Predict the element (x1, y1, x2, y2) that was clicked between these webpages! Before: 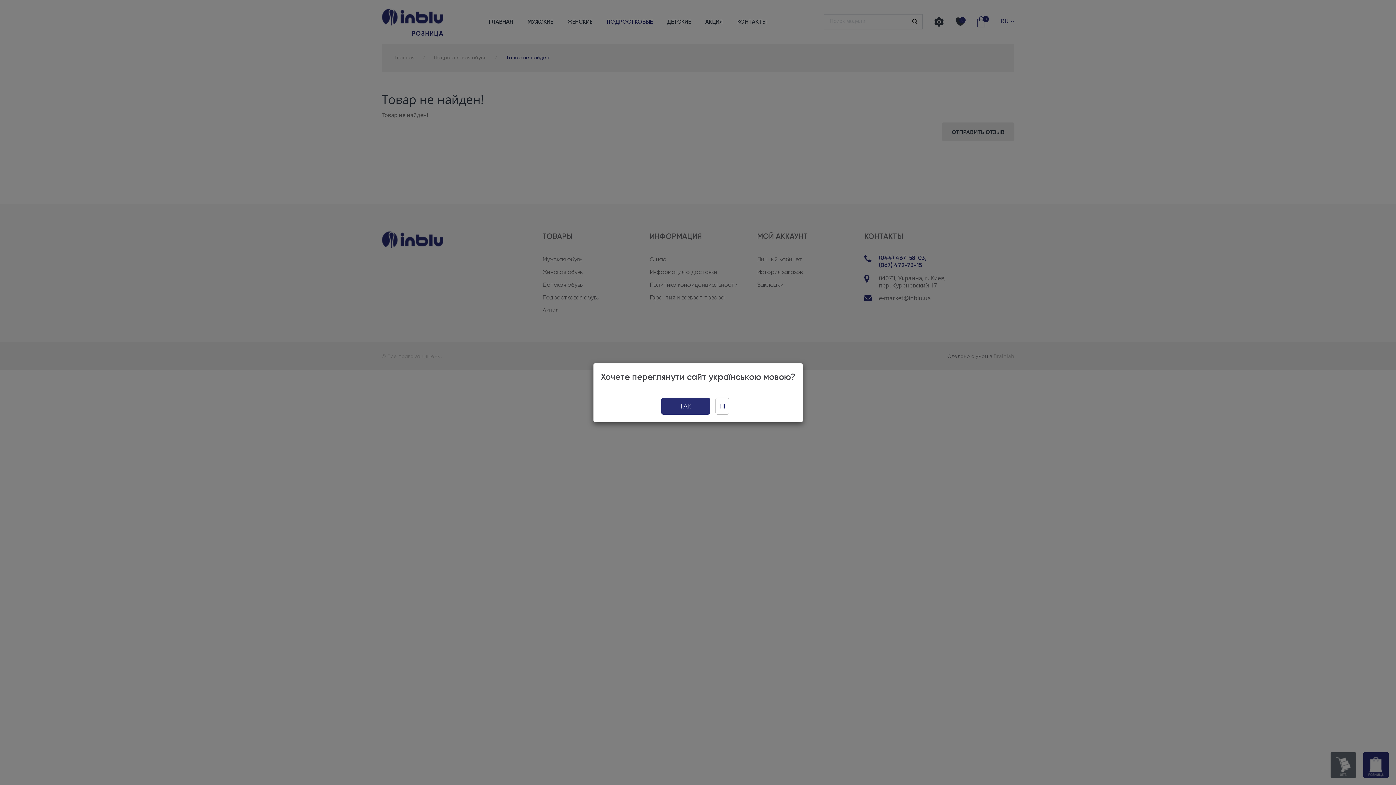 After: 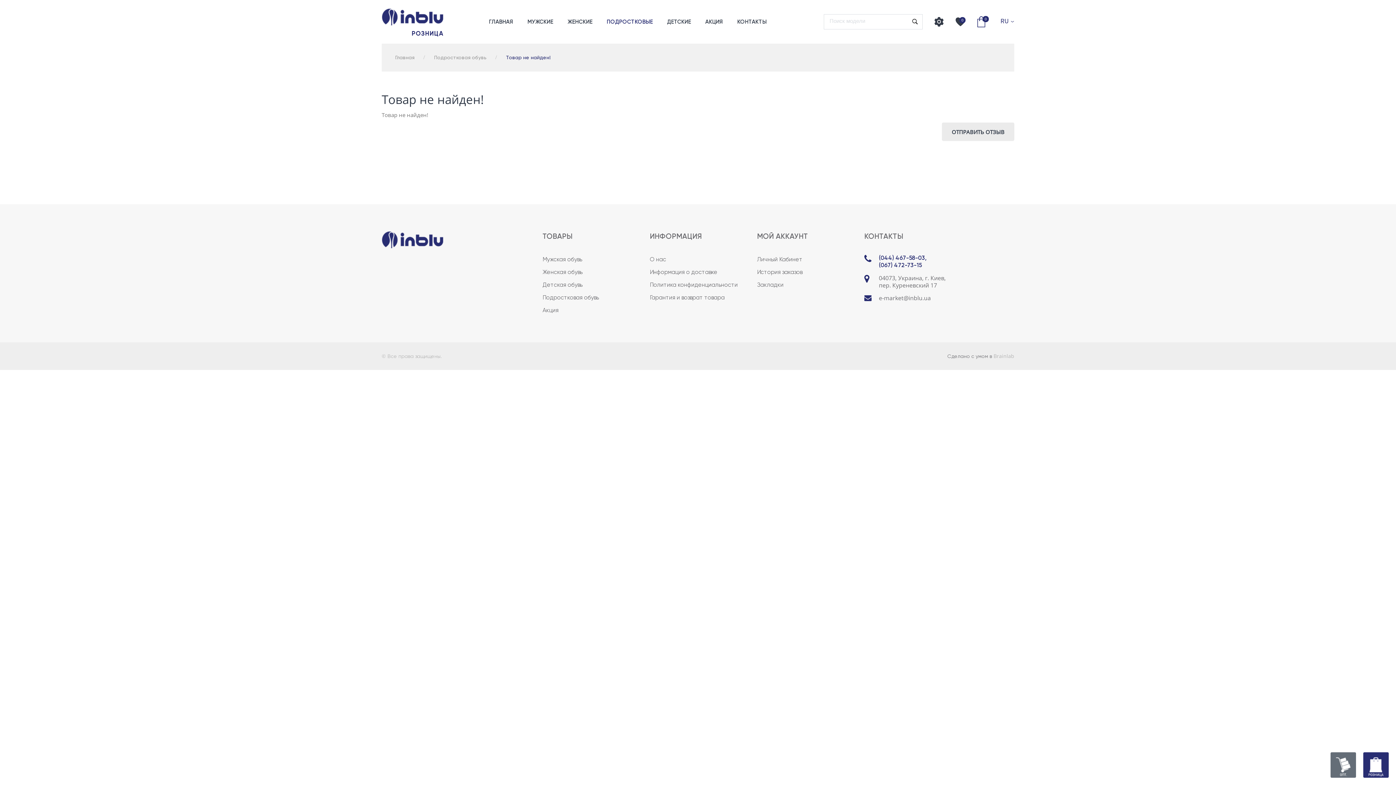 Action: bbox: (715, 397, 729, 414) label: НІ